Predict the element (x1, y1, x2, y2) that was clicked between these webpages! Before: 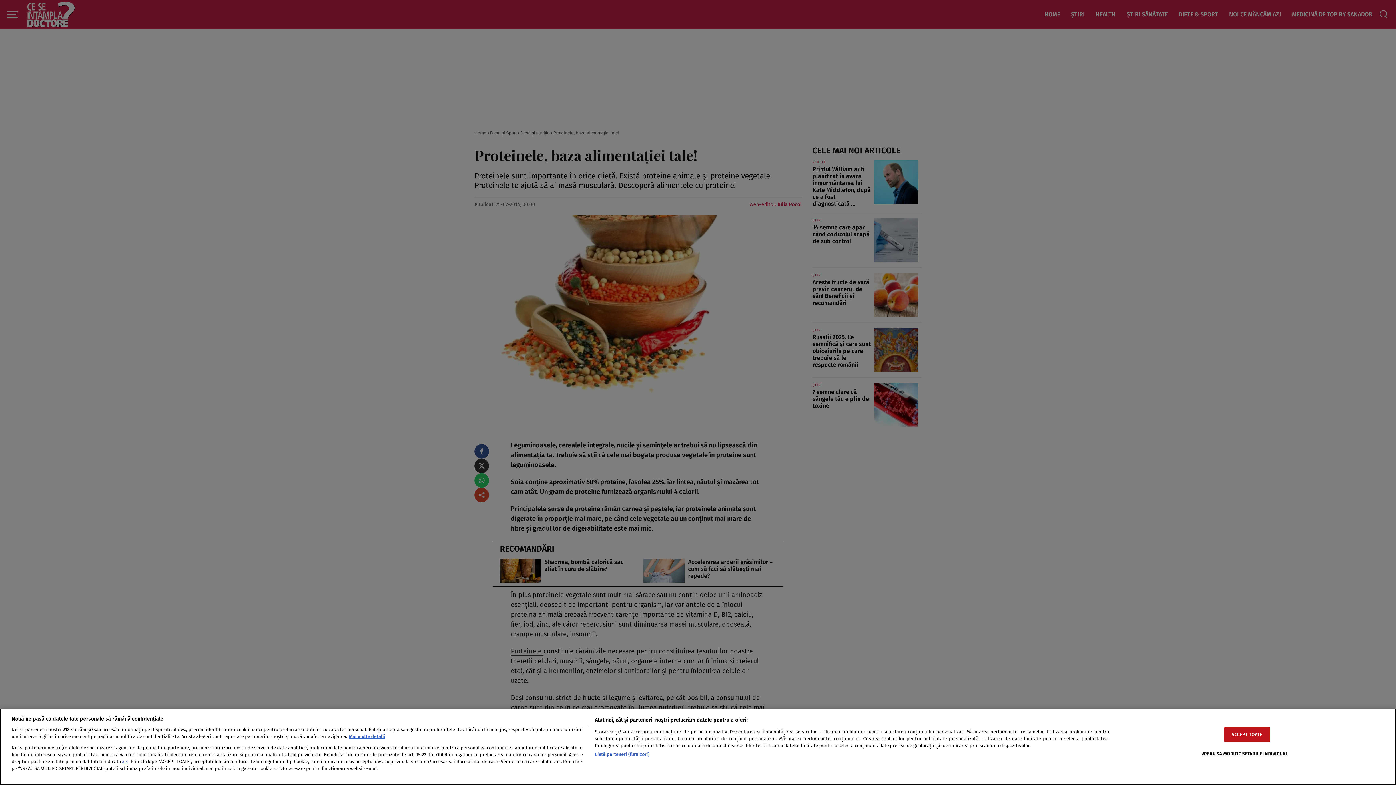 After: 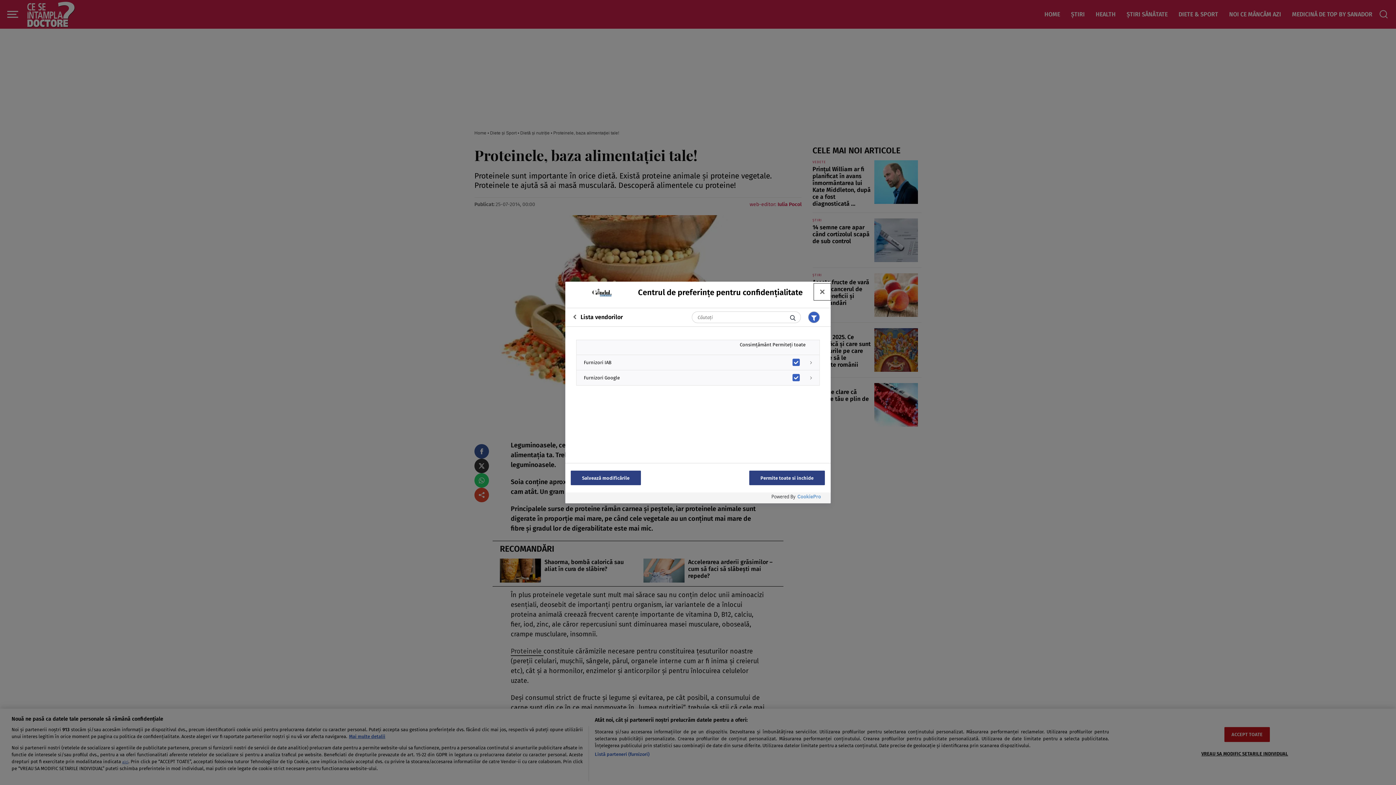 Action: label: Listă parteneri (furnizori) bbox: (594, 751, 649, 758)